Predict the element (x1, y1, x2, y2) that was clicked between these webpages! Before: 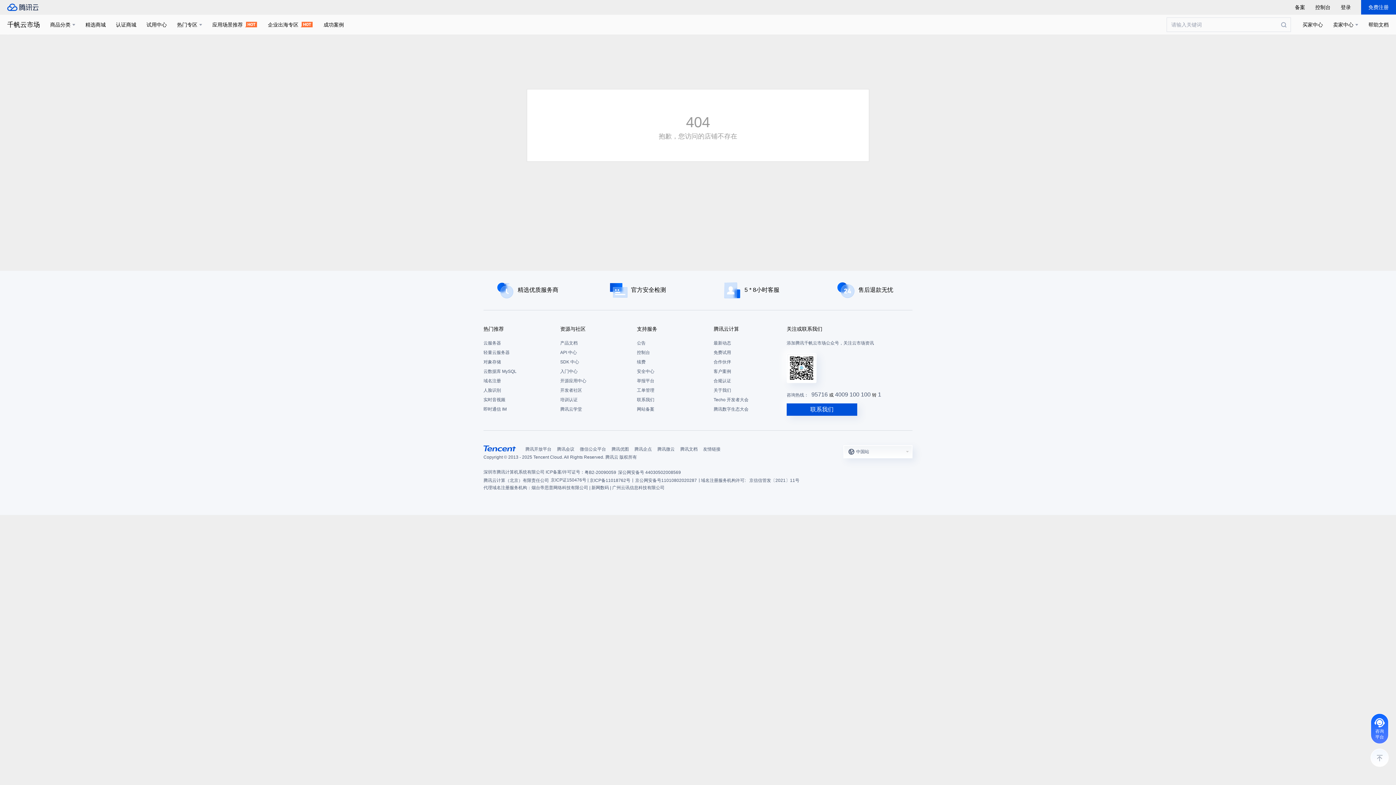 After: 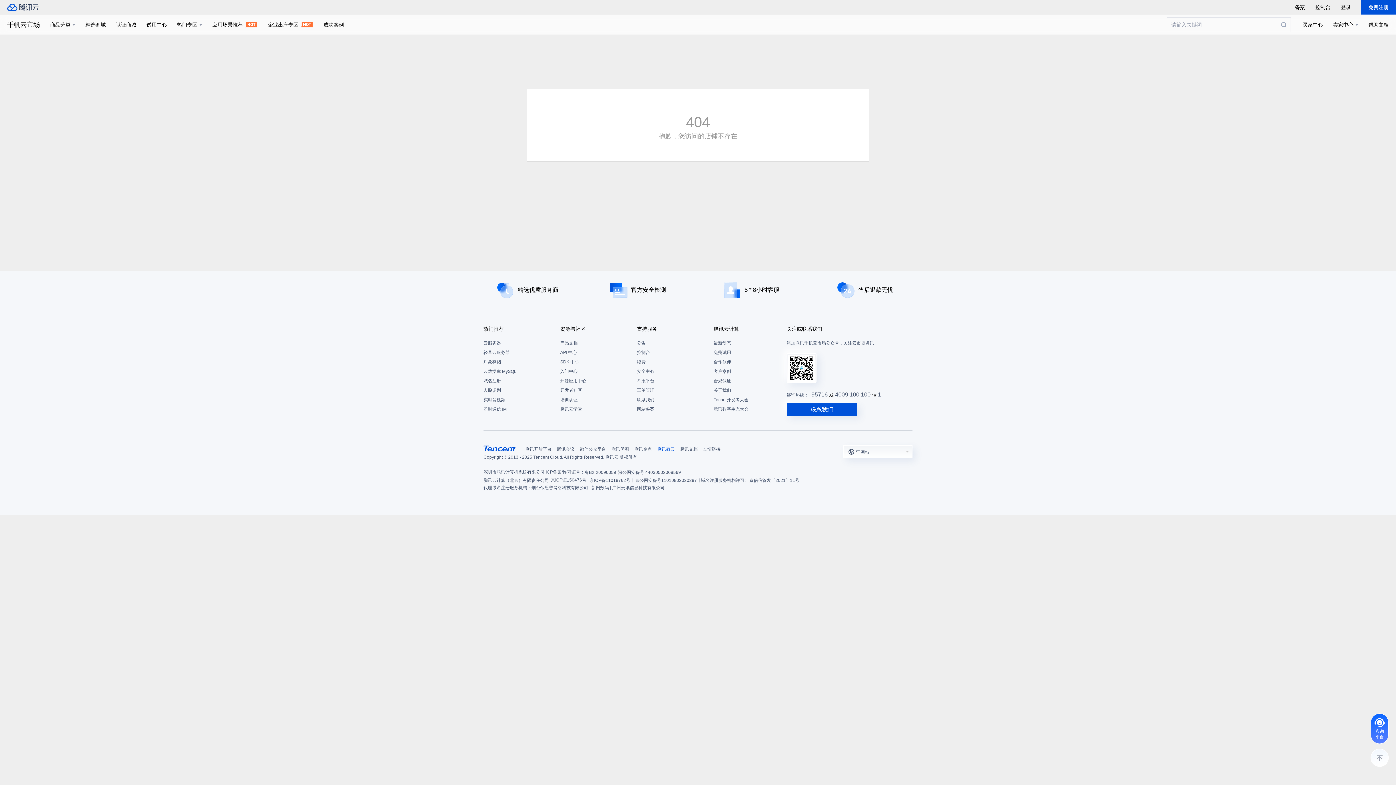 Action: bbox: (657, 445, 674, 453) label: 腾讯微云